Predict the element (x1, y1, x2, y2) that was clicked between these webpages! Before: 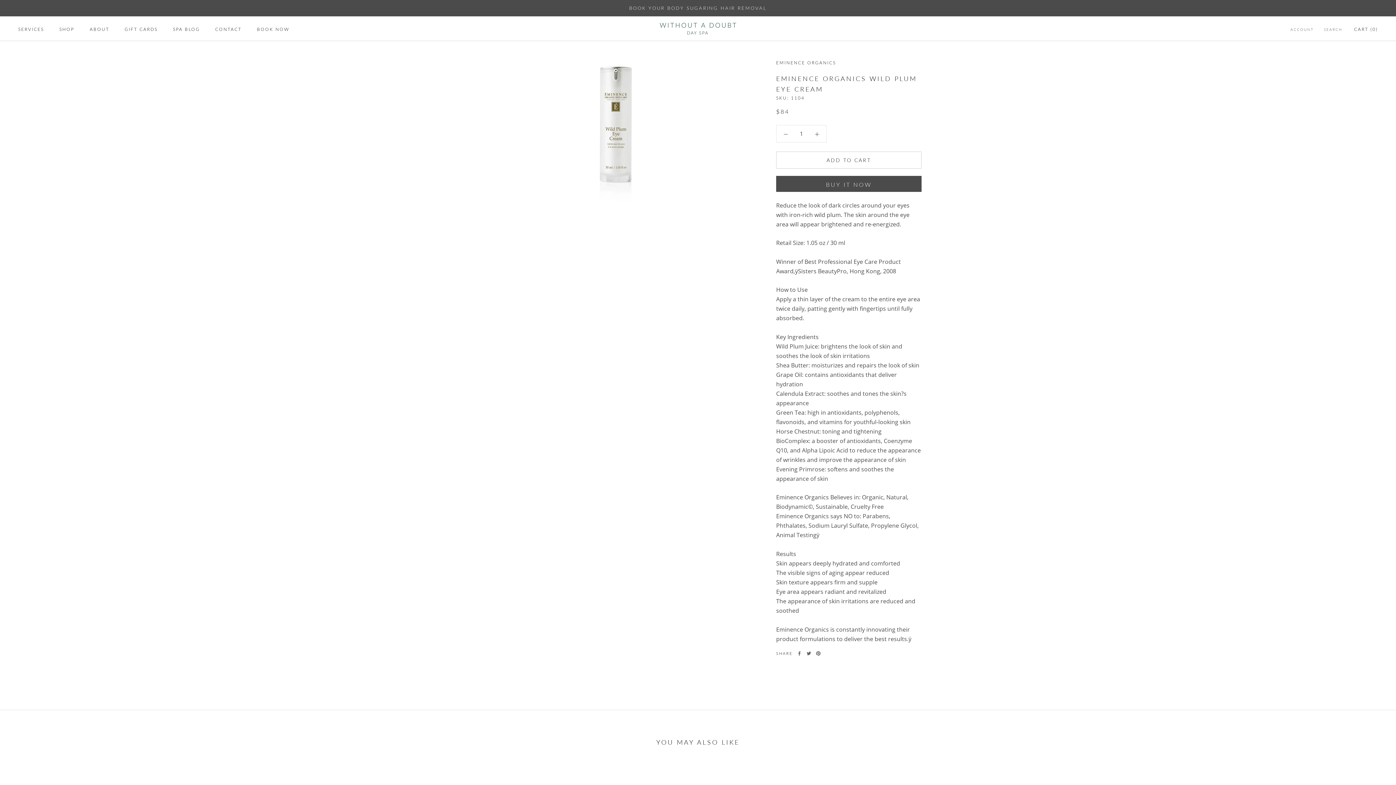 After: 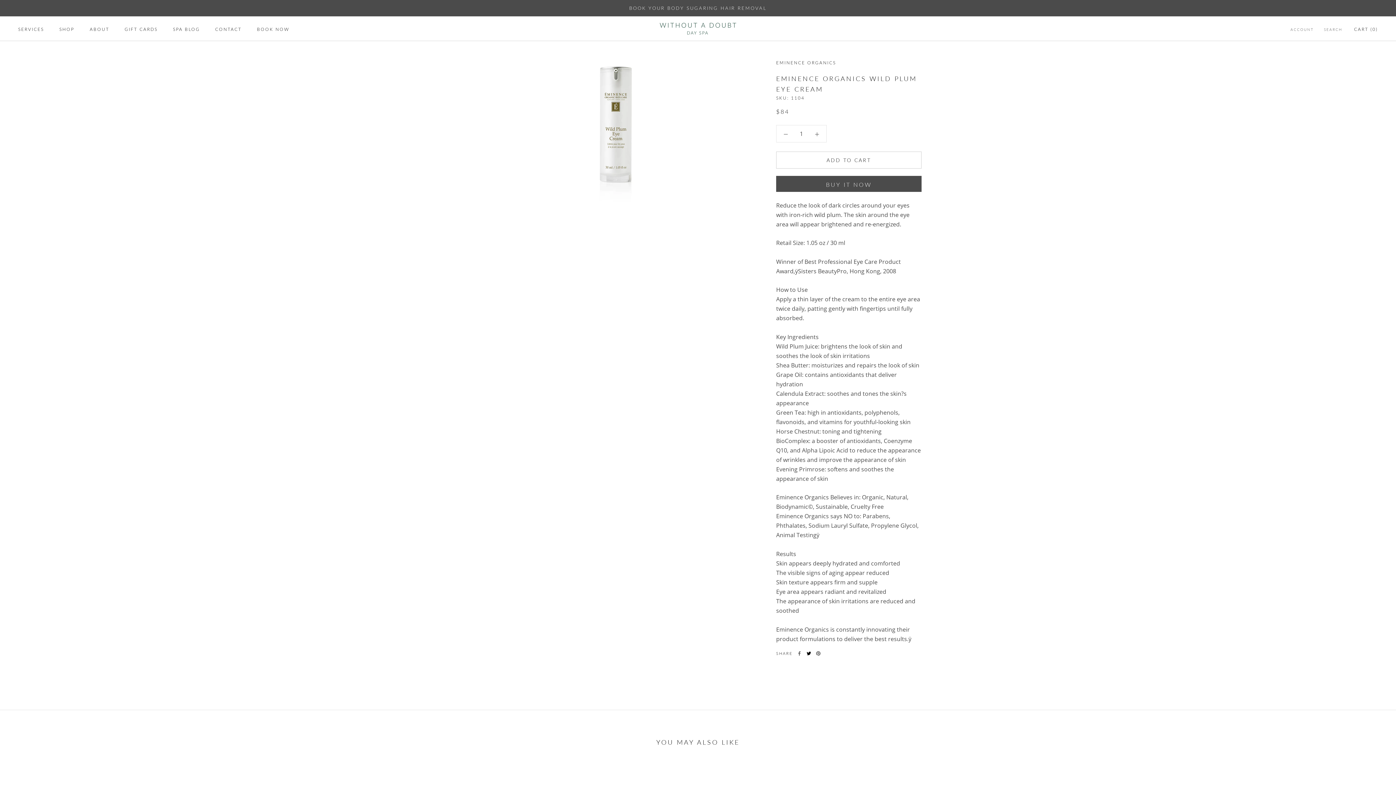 Action: label: Twitter bbox: (806, 651, 811, 655)